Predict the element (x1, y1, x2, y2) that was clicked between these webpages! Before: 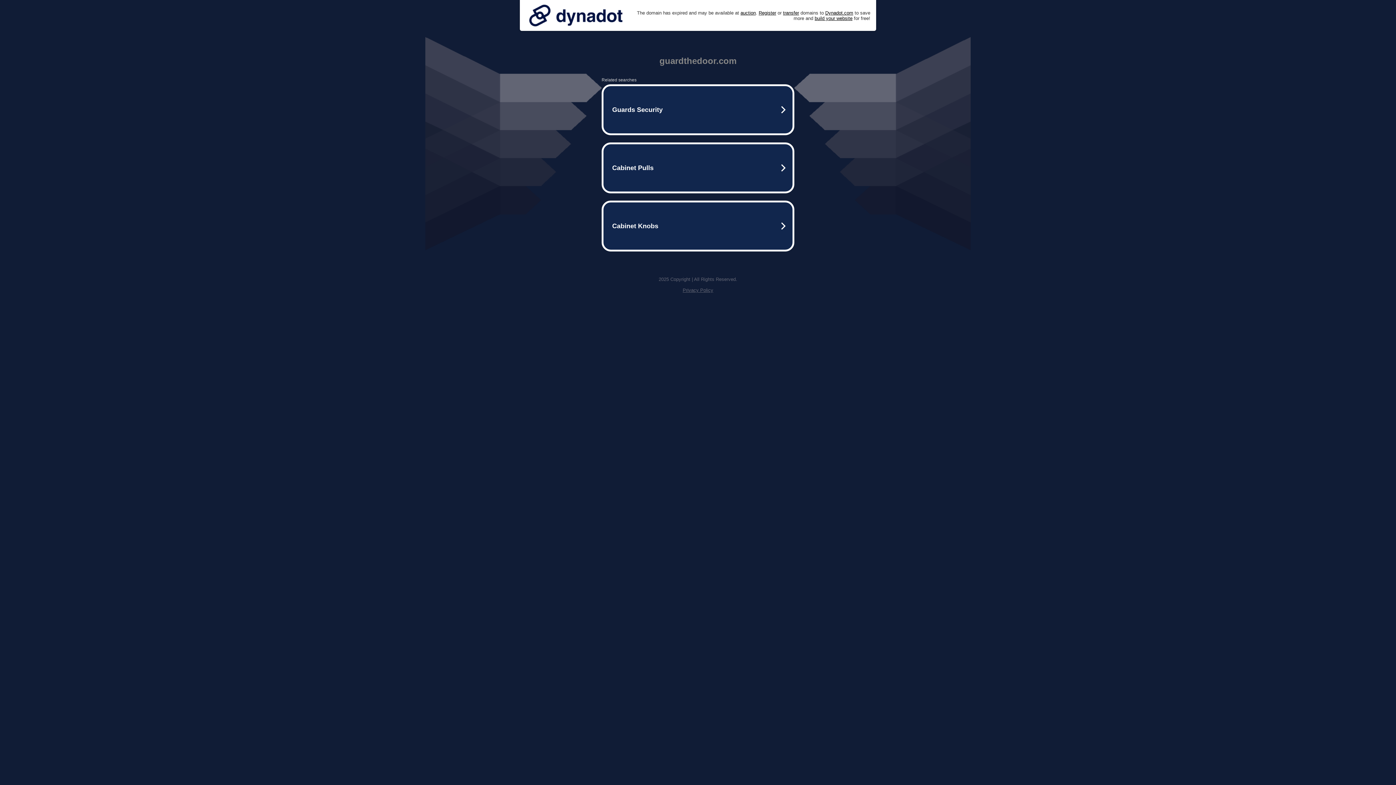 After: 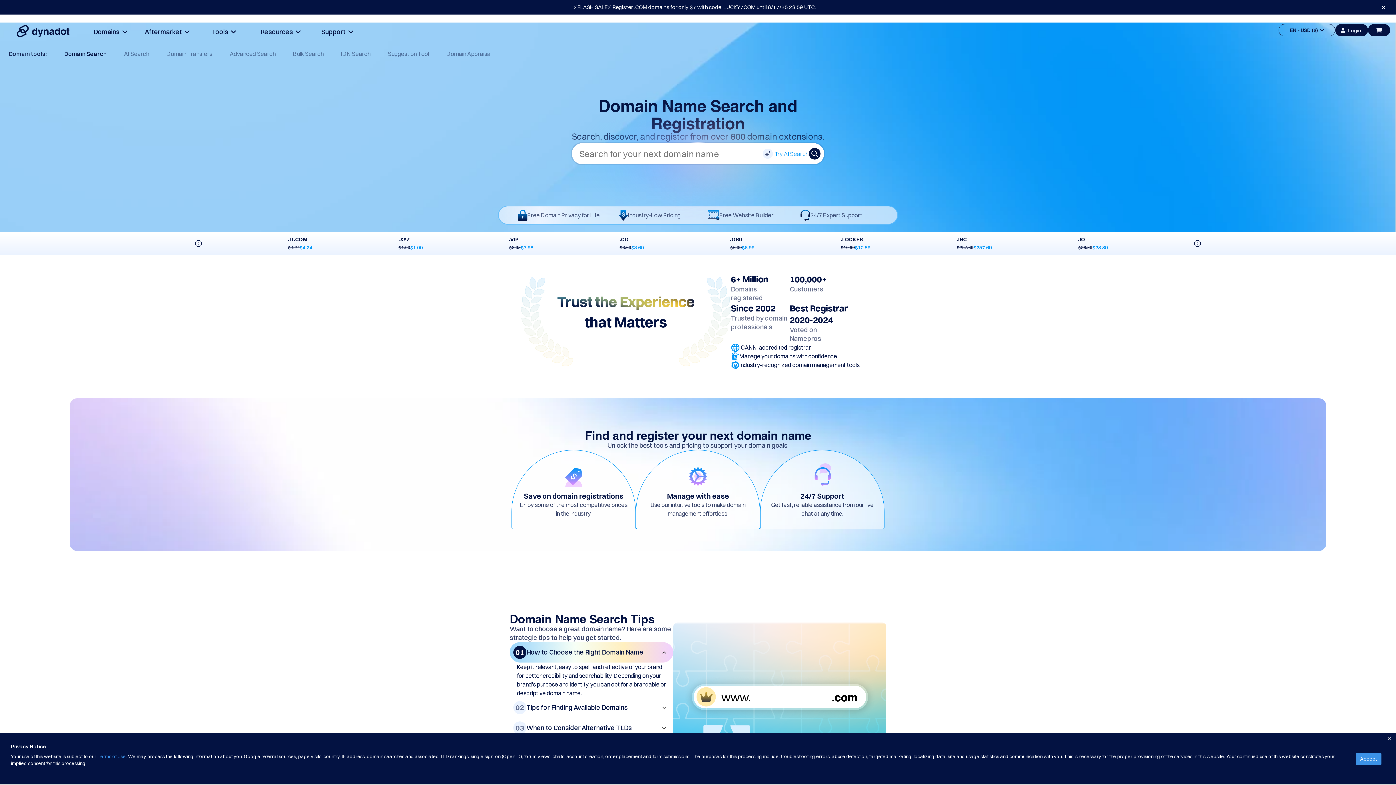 Action: bbox: (758, 10, 776, 15) label: Register